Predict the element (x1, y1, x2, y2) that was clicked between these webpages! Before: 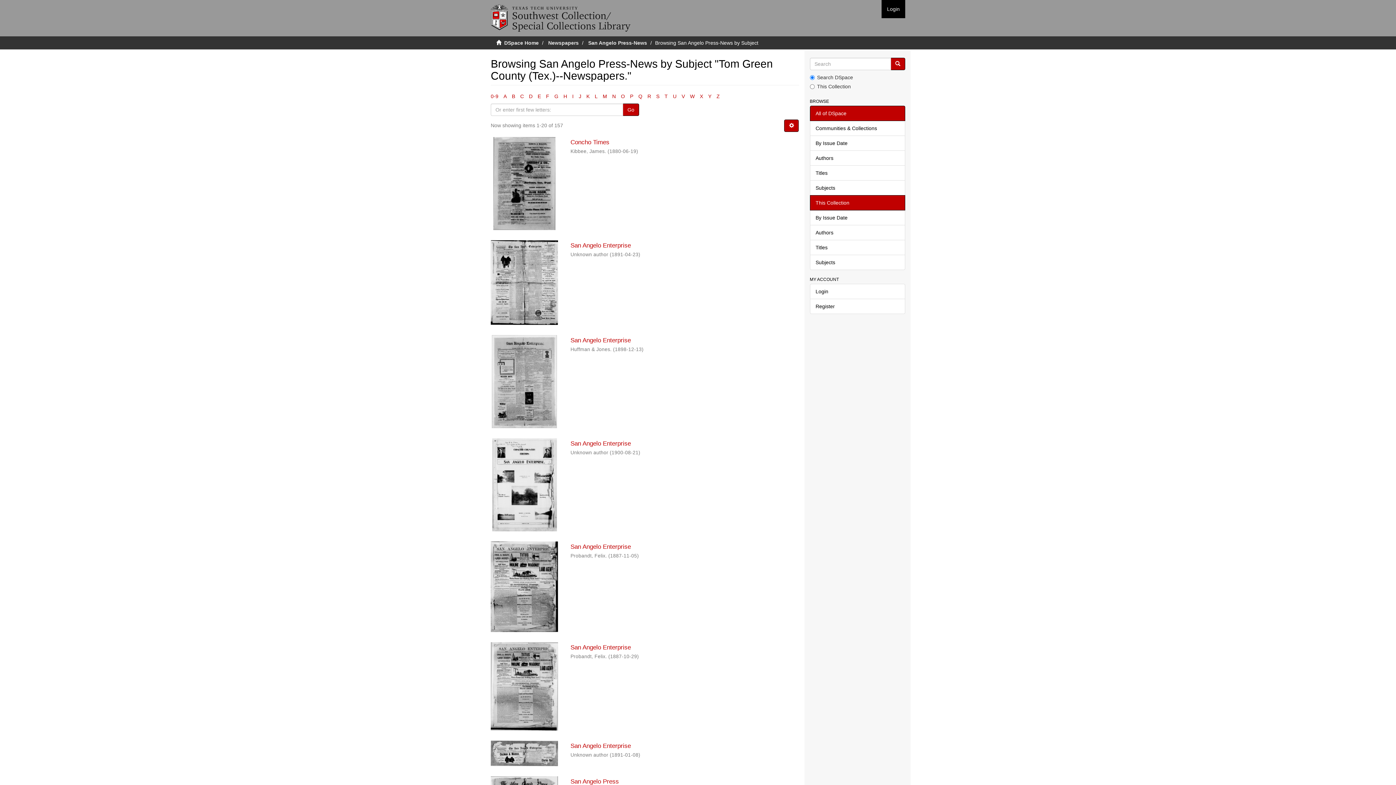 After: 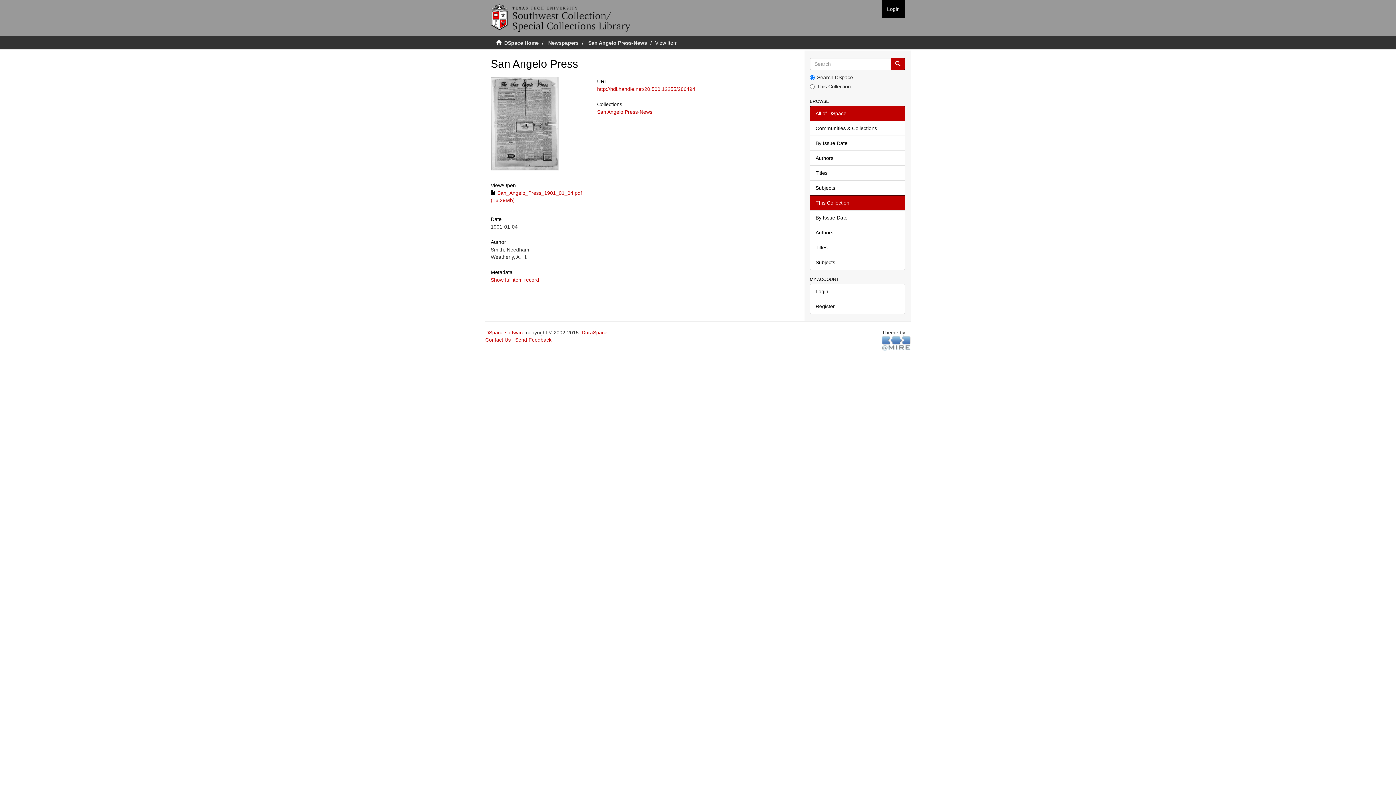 Action: label: San Angelo Press bbox: (570, 778, 619, 785)